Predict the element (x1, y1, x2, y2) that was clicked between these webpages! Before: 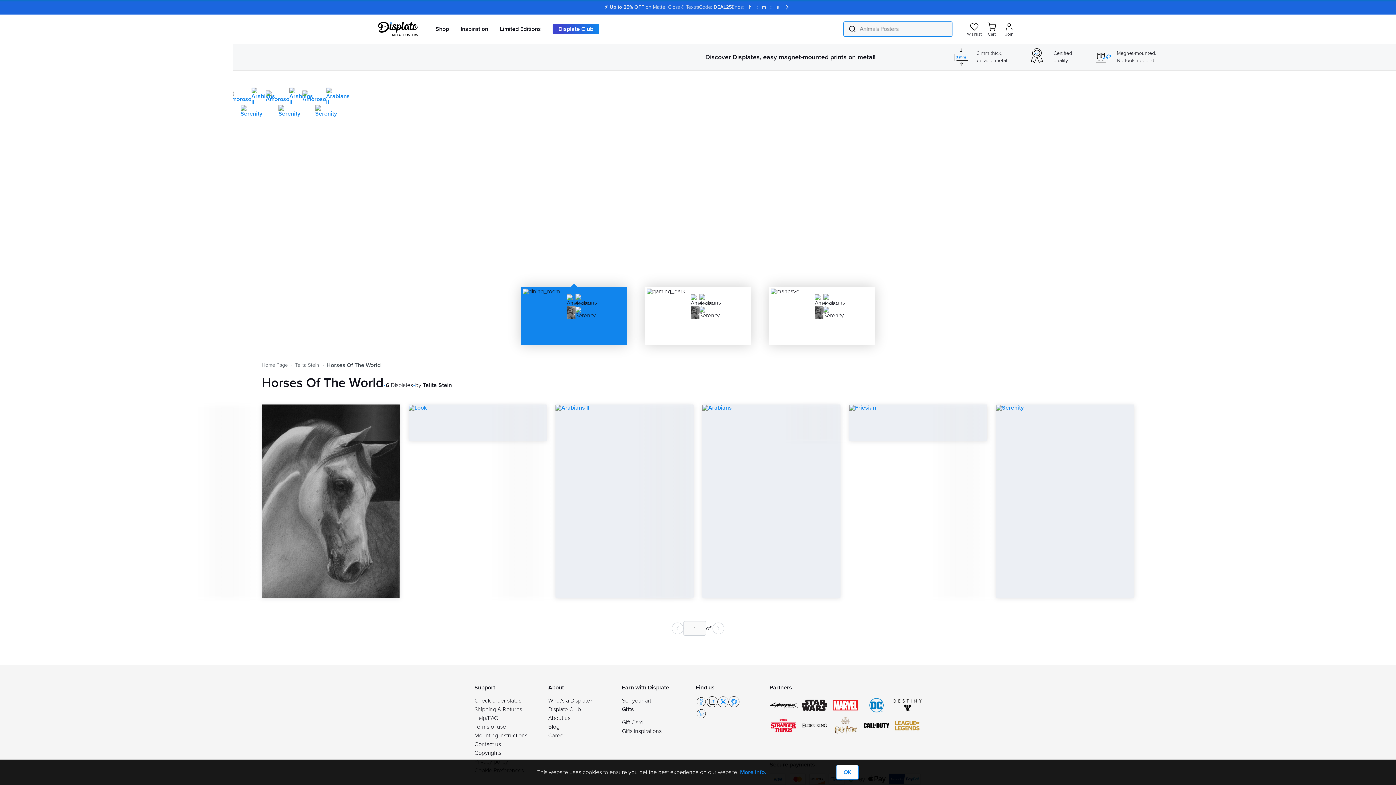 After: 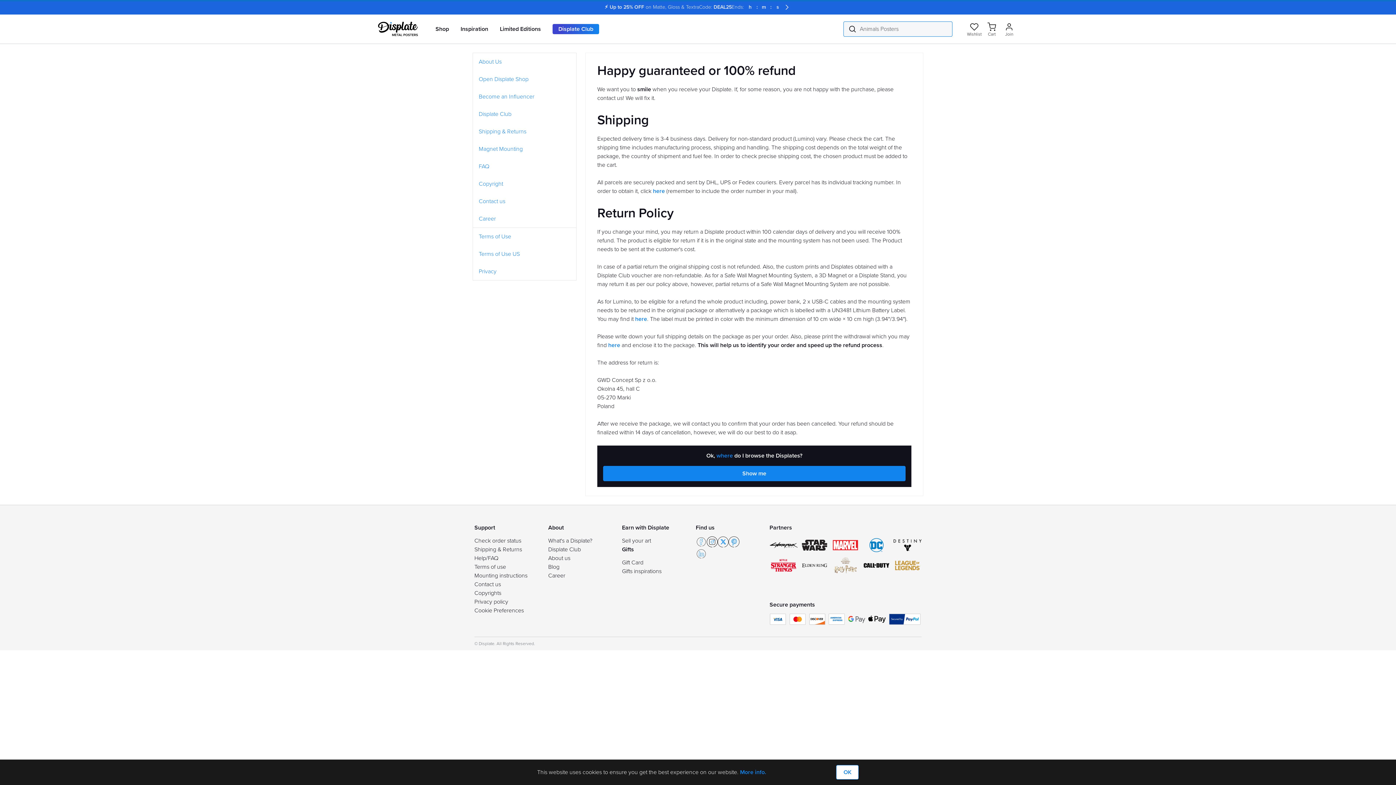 Action: bbox: (474, 705, 522, 713) label: Shipping & Returns